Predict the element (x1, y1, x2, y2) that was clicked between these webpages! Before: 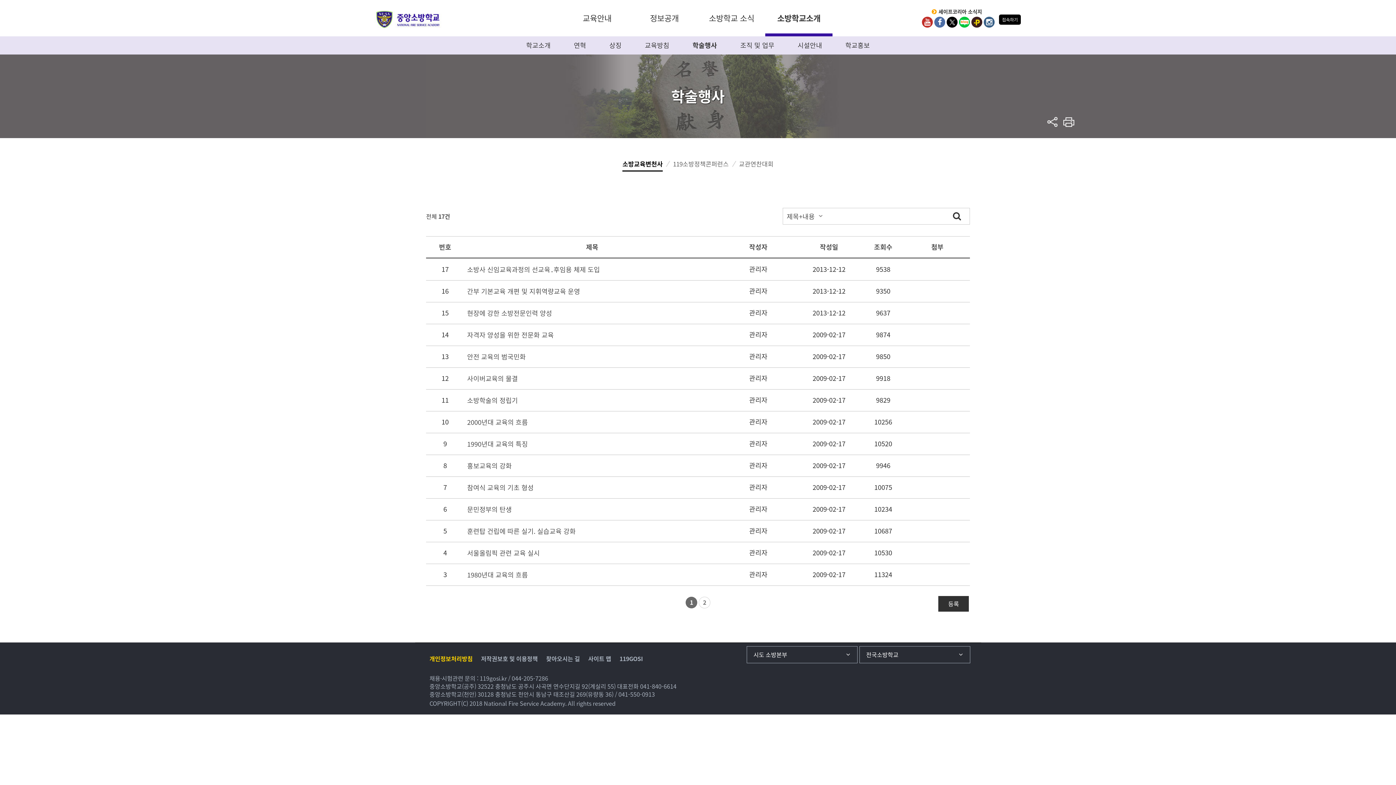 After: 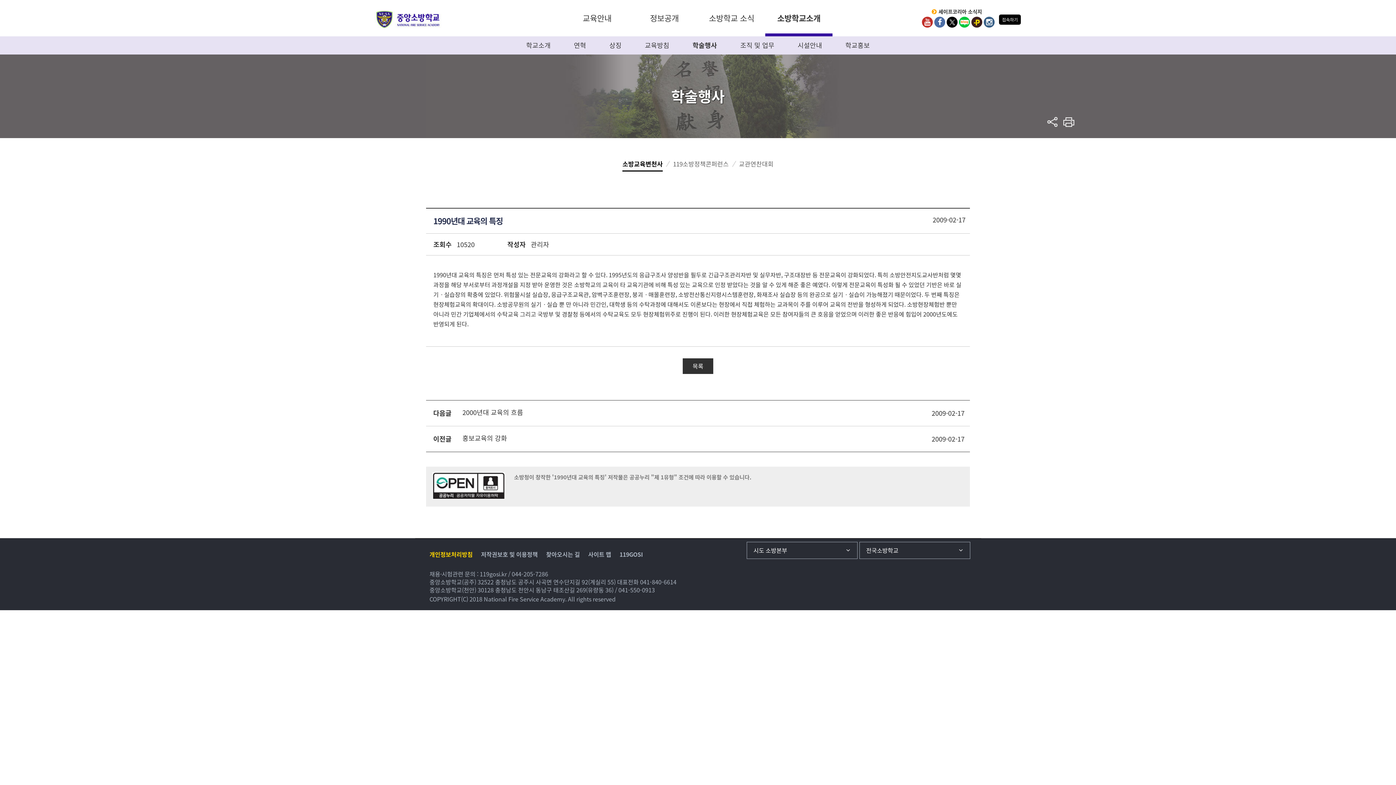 Action: label: 1990년대 교육의 특징 bbox: (467, 439, 692, 449)